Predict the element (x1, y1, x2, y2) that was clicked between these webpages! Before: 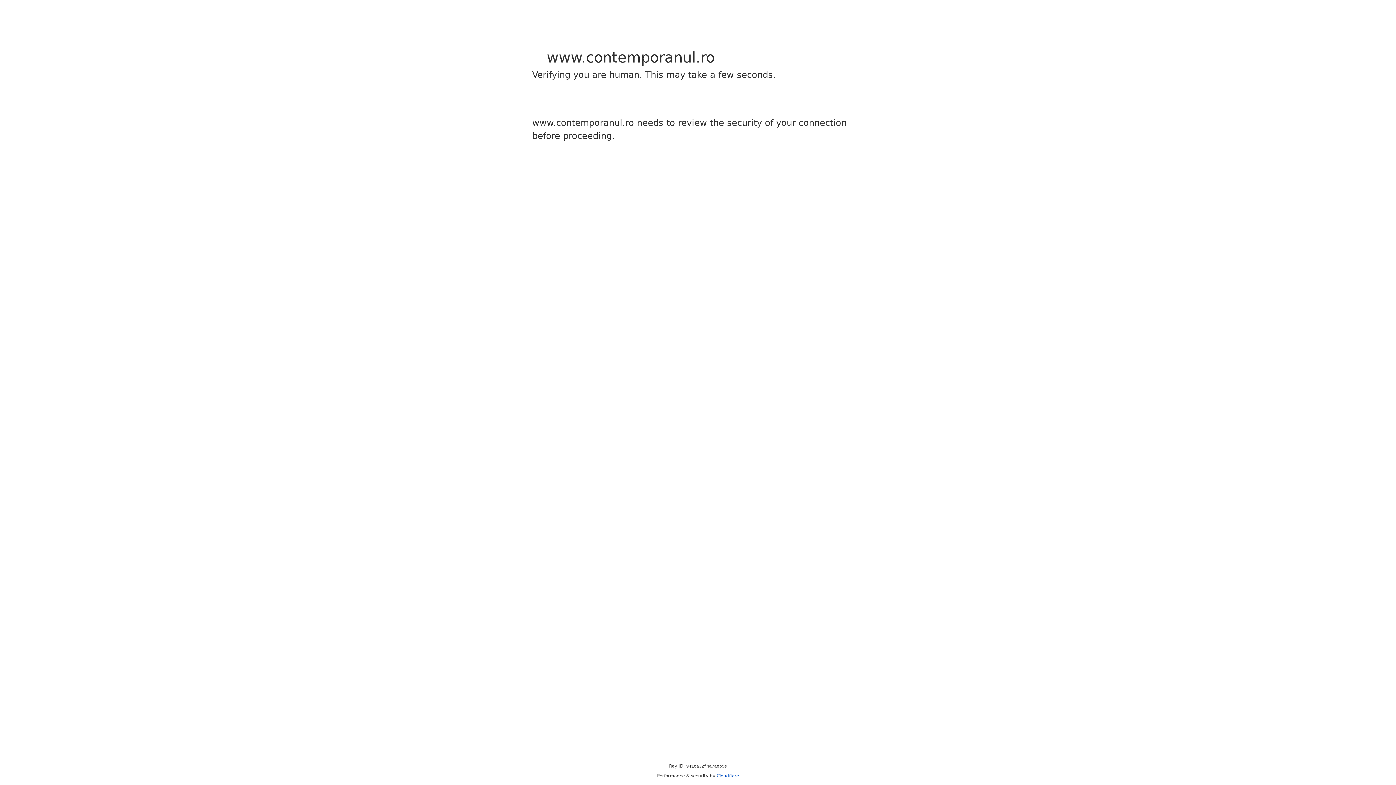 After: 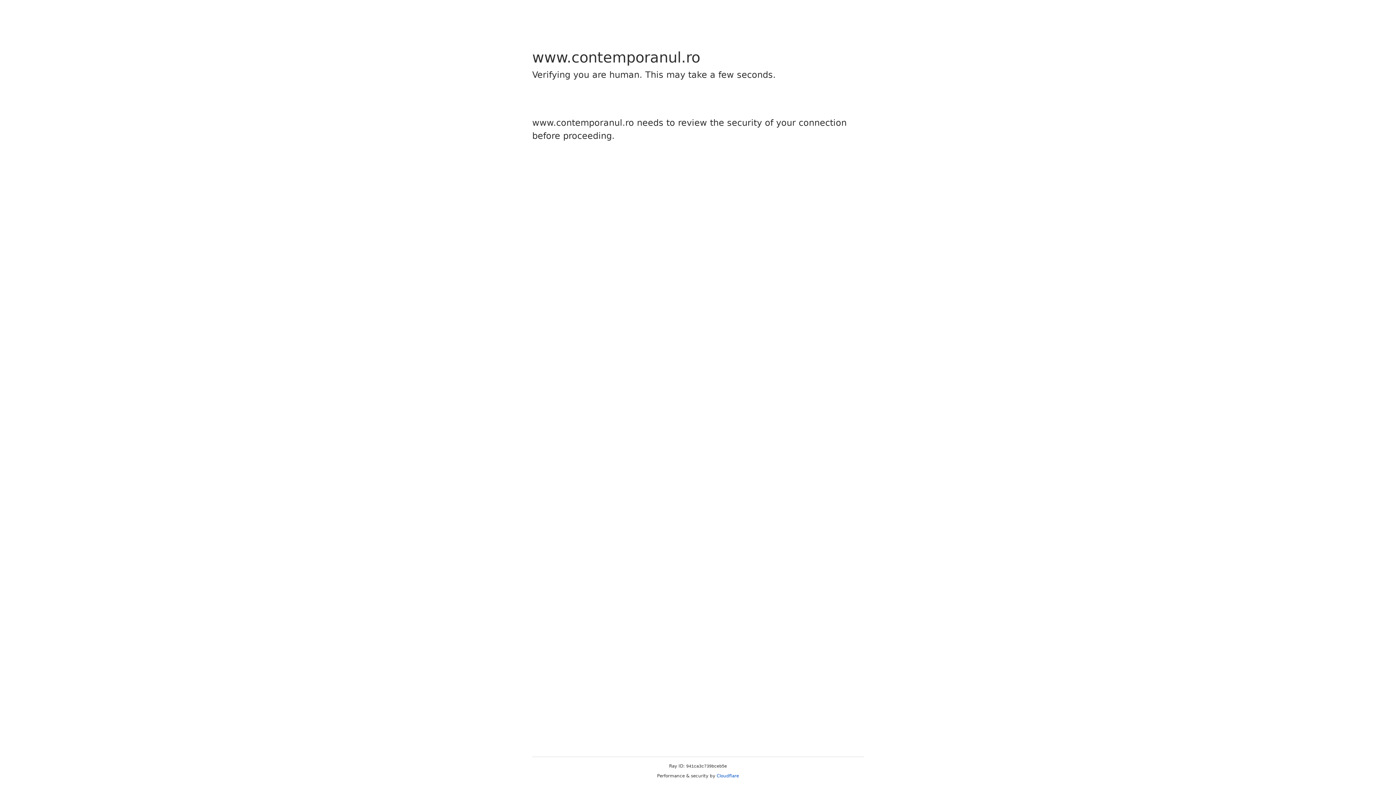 Action: label: Cloudflare bbox: (716, 773, 739, 778)